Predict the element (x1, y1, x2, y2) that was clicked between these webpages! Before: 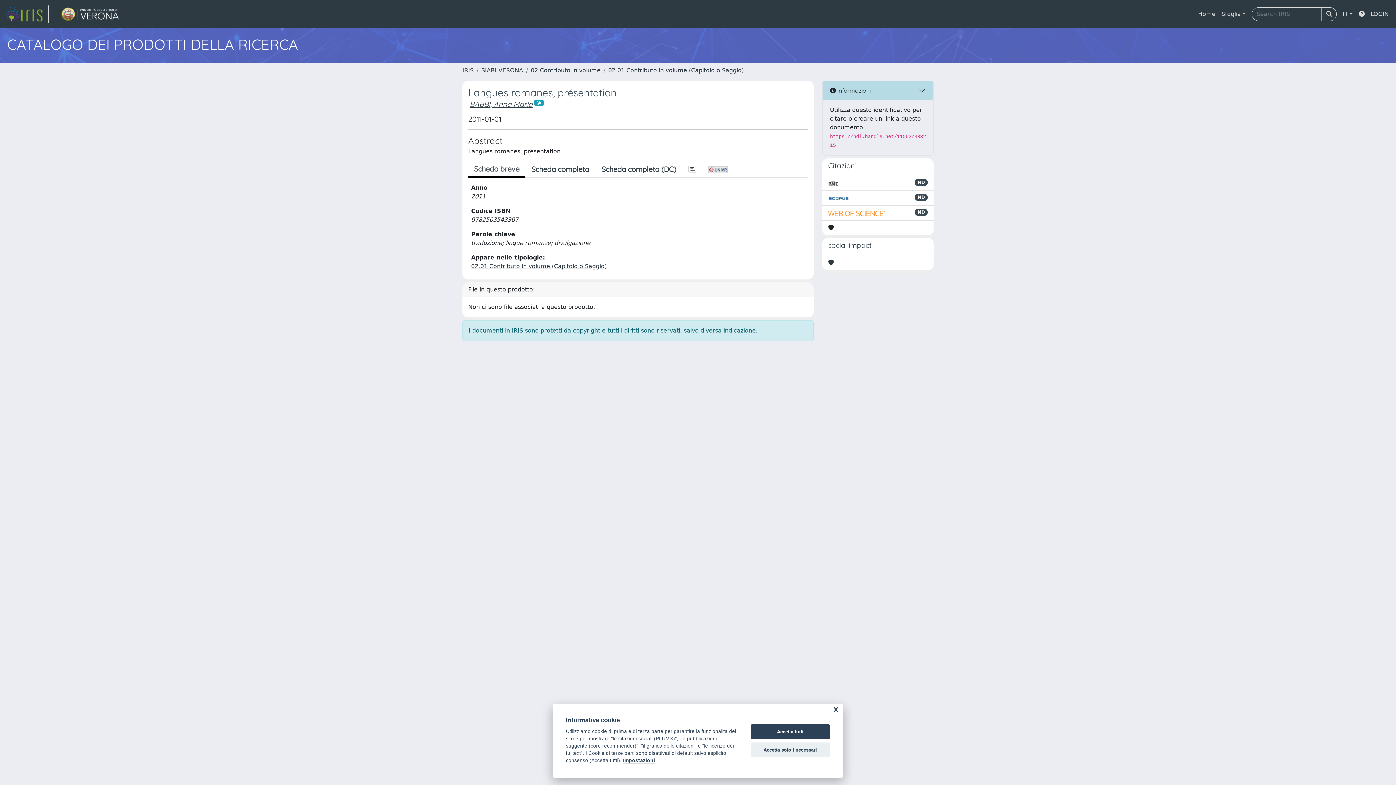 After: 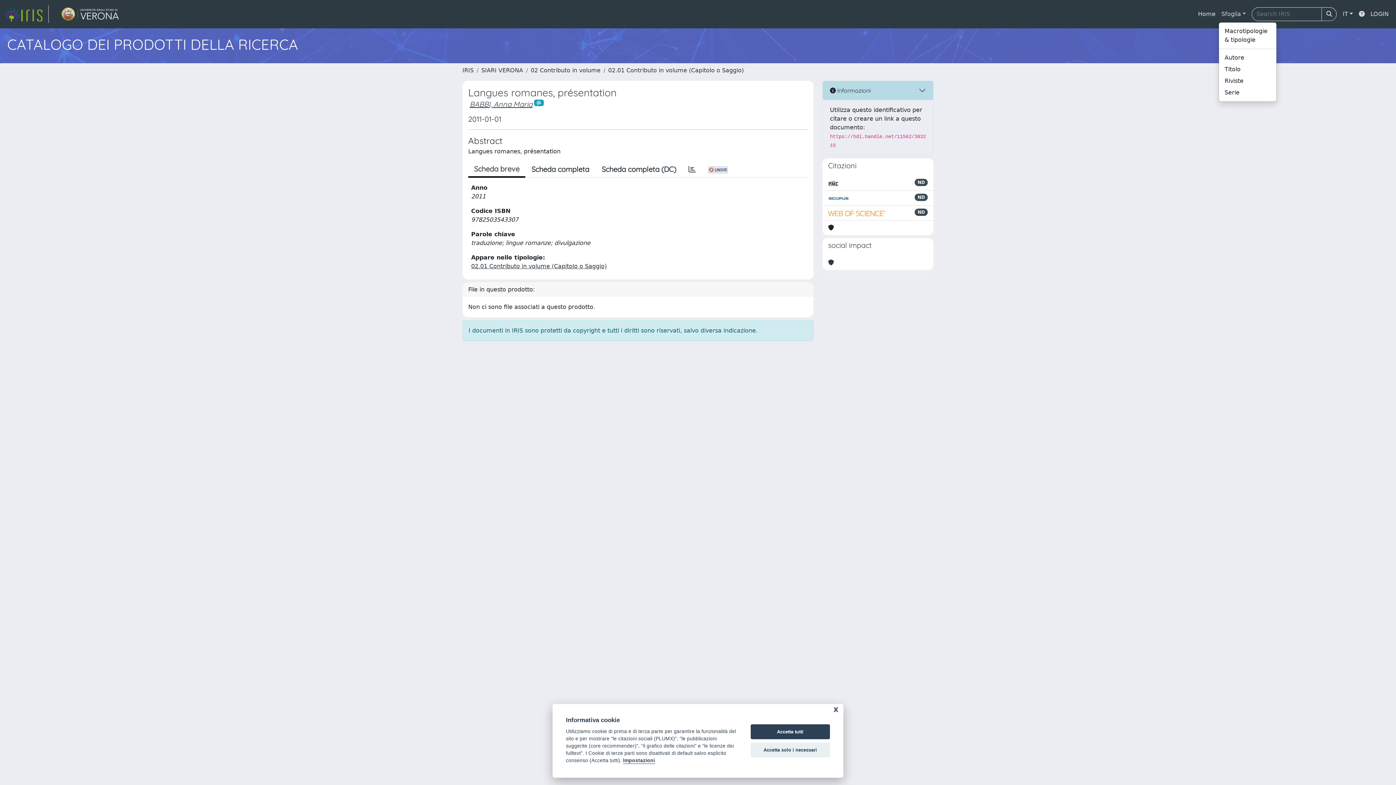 Action: bbox: (1218, 6, 1249, 21) label: Sfoglia